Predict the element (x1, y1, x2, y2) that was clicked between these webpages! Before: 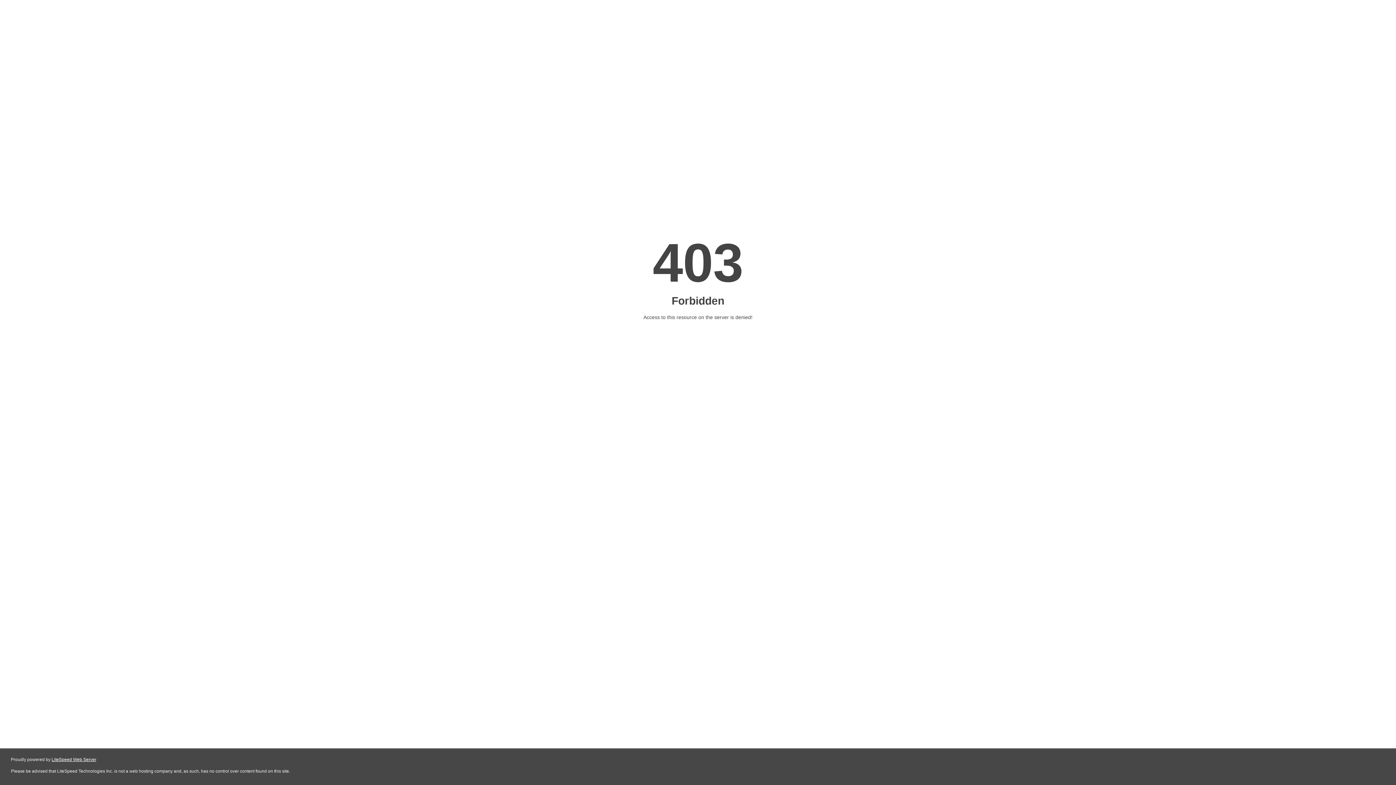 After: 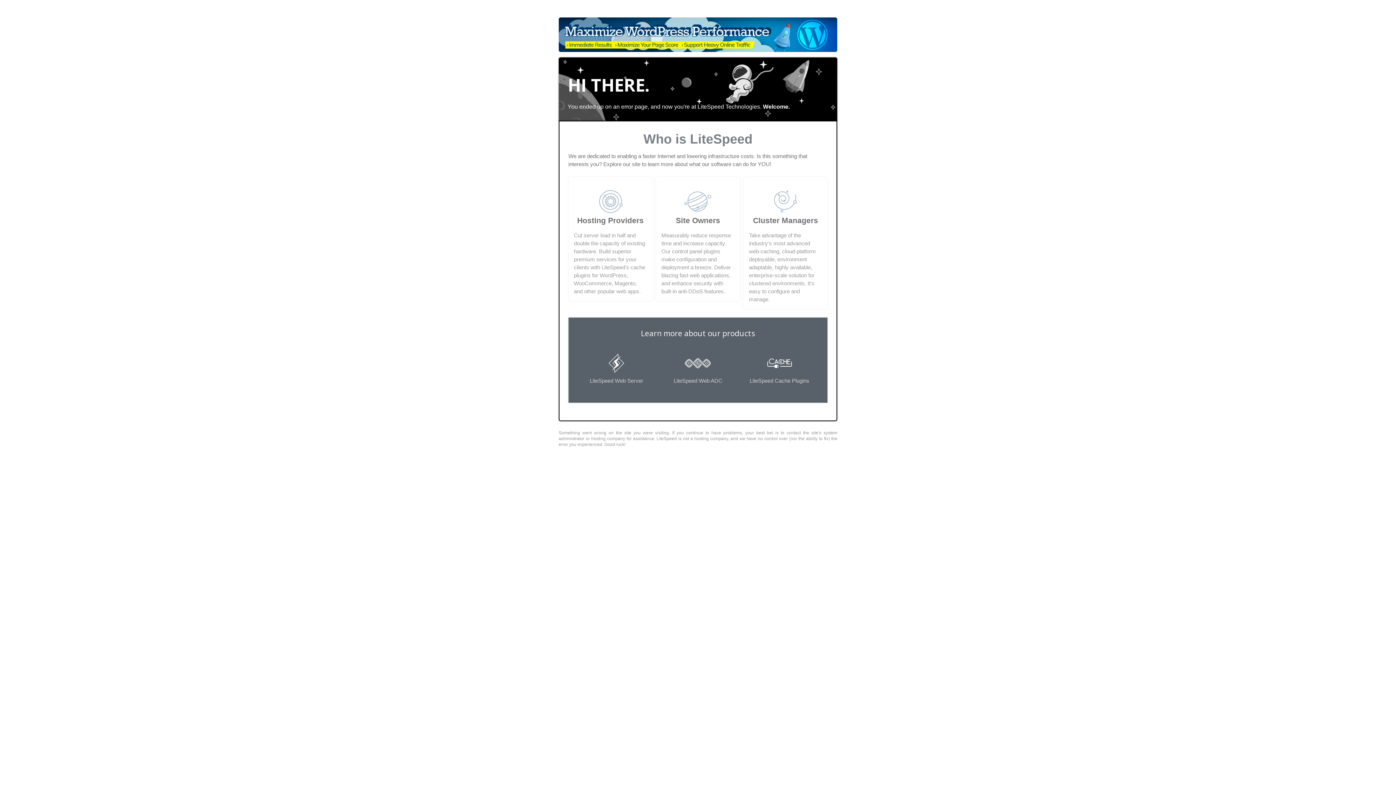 Action: bbox: (51, 757, 96, 762) label: LiteSpeed Web Server